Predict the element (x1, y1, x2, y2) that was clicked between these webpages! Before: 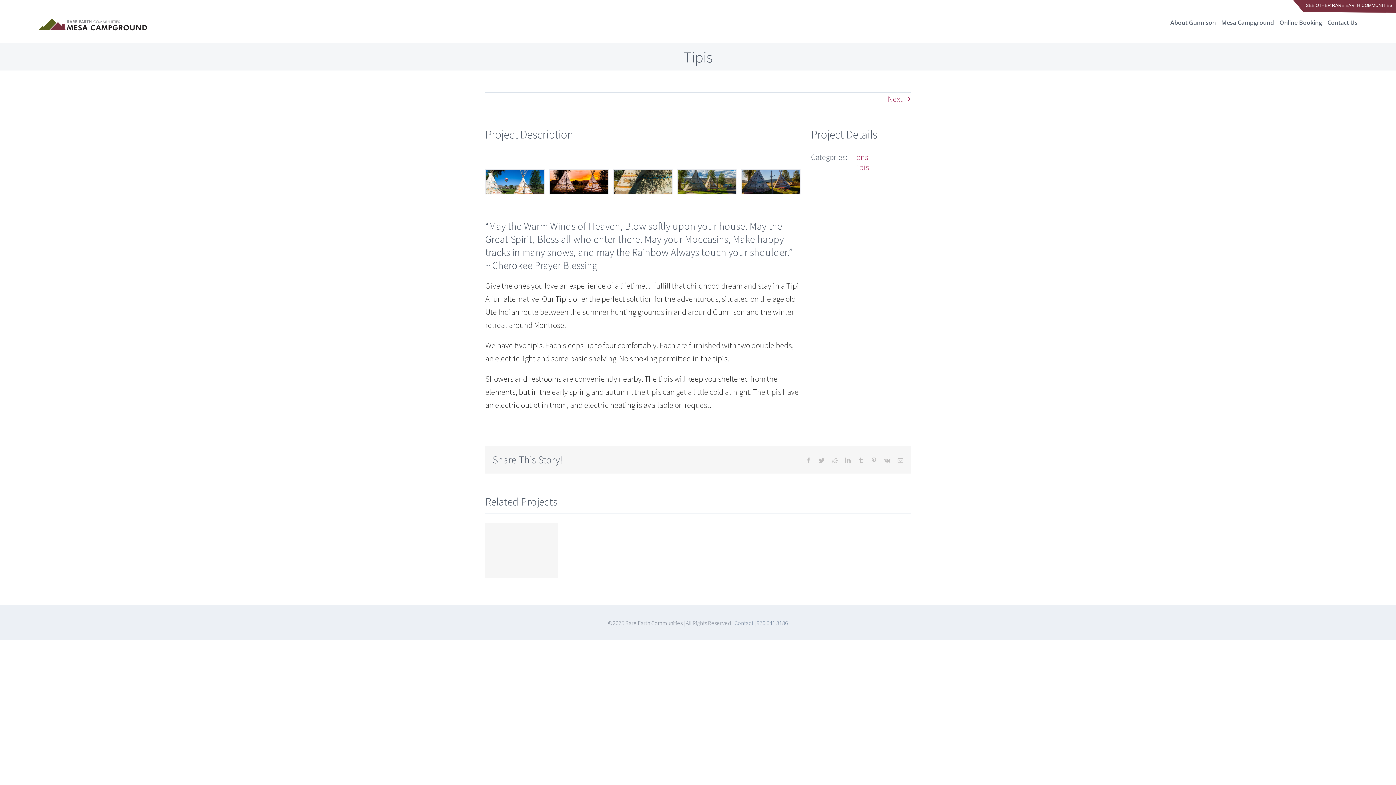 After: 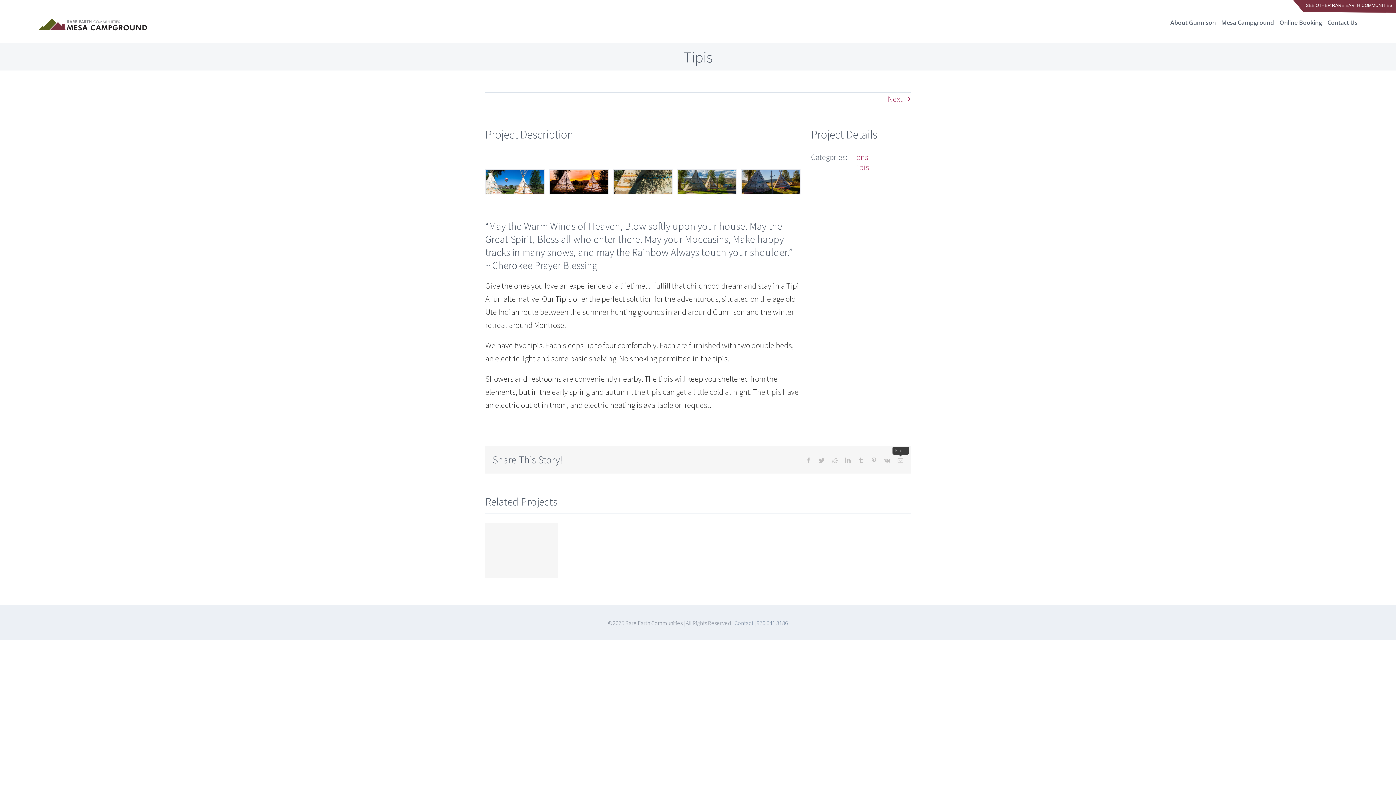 Action: label: Email bbox: (897, 457, 903, 463)